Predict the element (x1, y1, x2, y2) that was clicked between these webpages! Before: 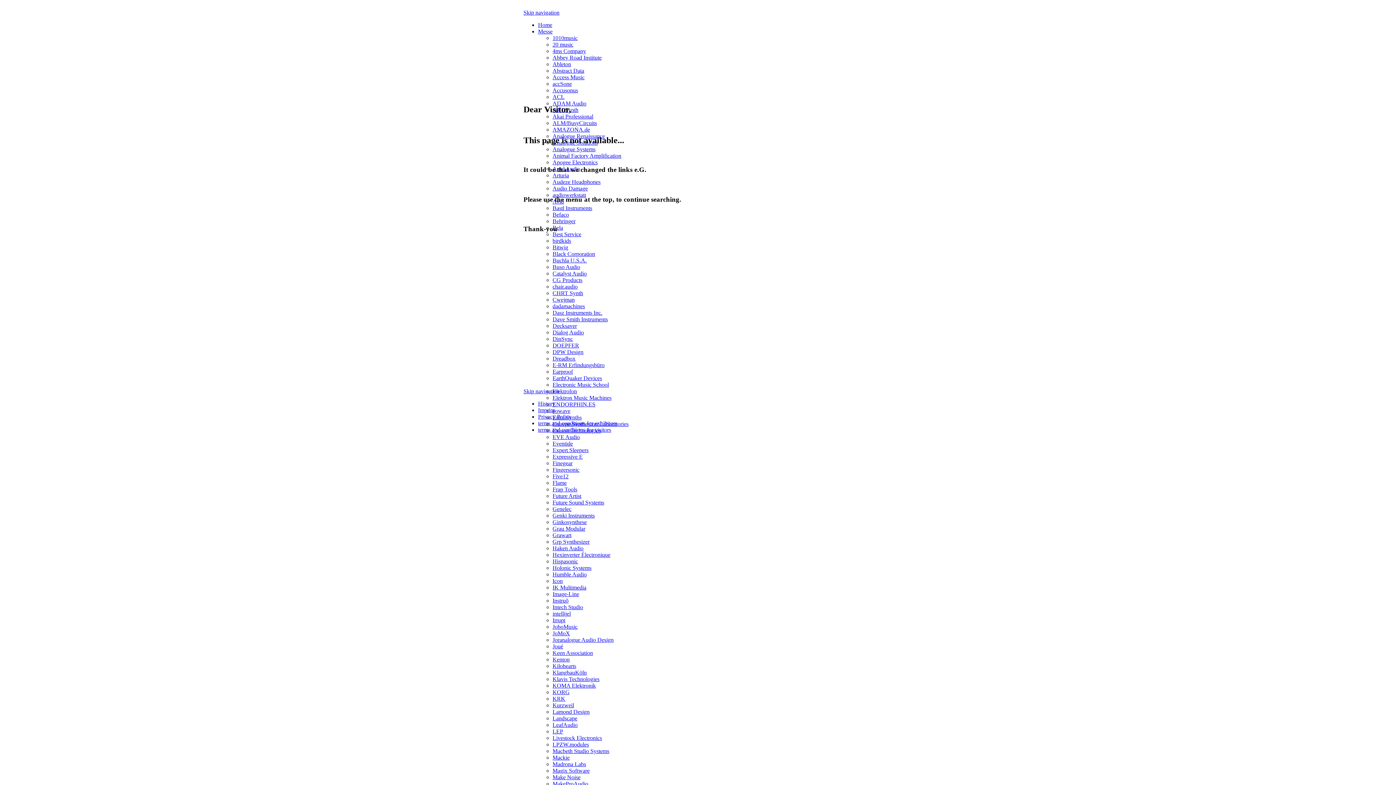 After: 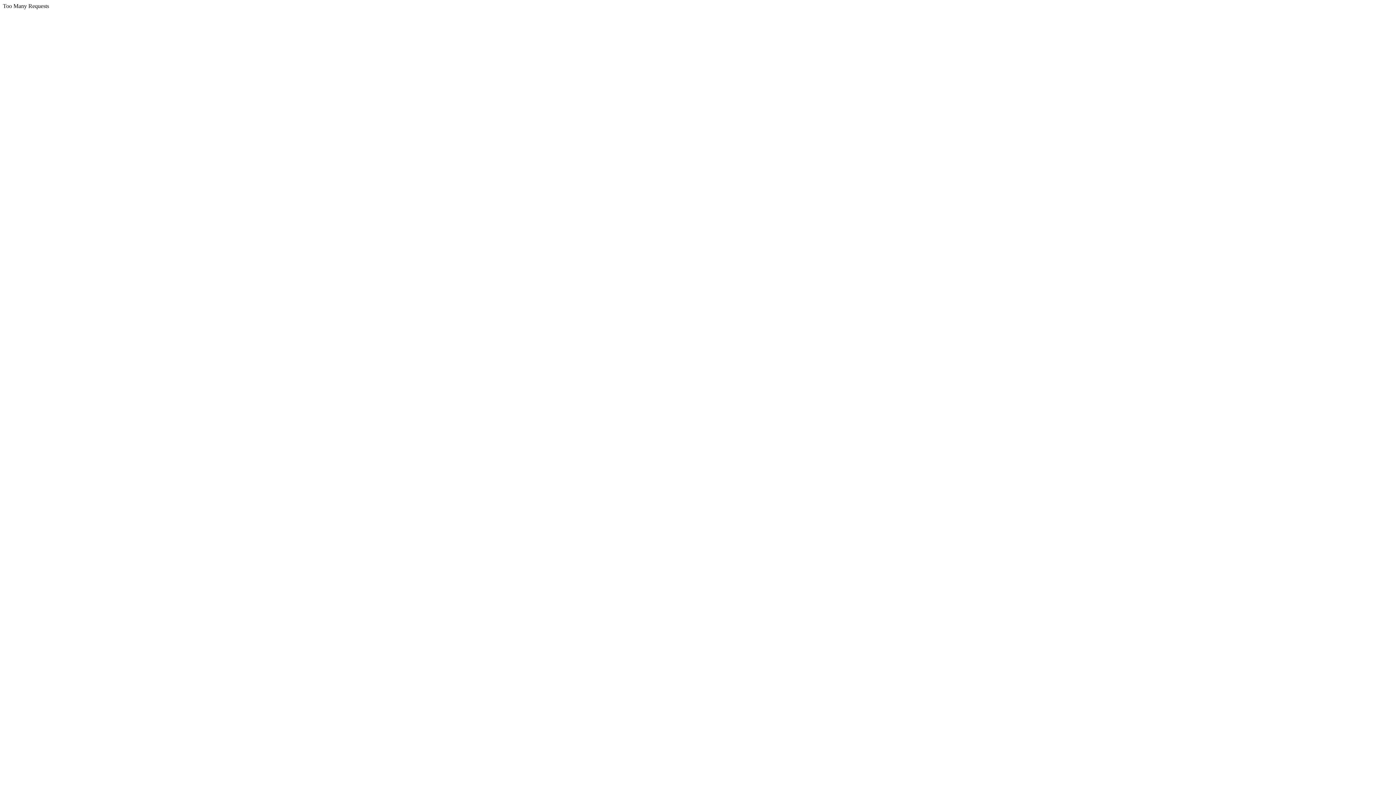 Action: label: Livestock Electronics bbox: (552, 735, 602, 741)